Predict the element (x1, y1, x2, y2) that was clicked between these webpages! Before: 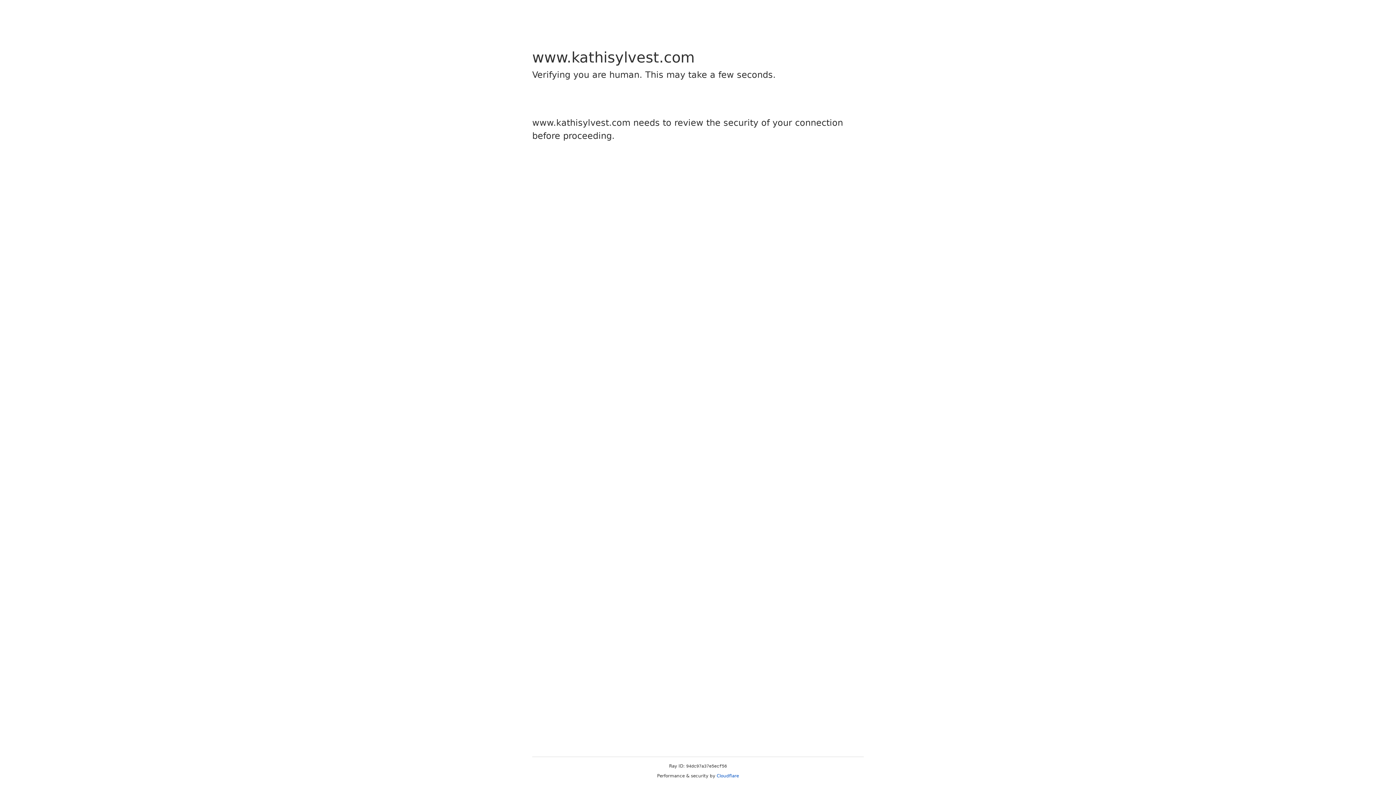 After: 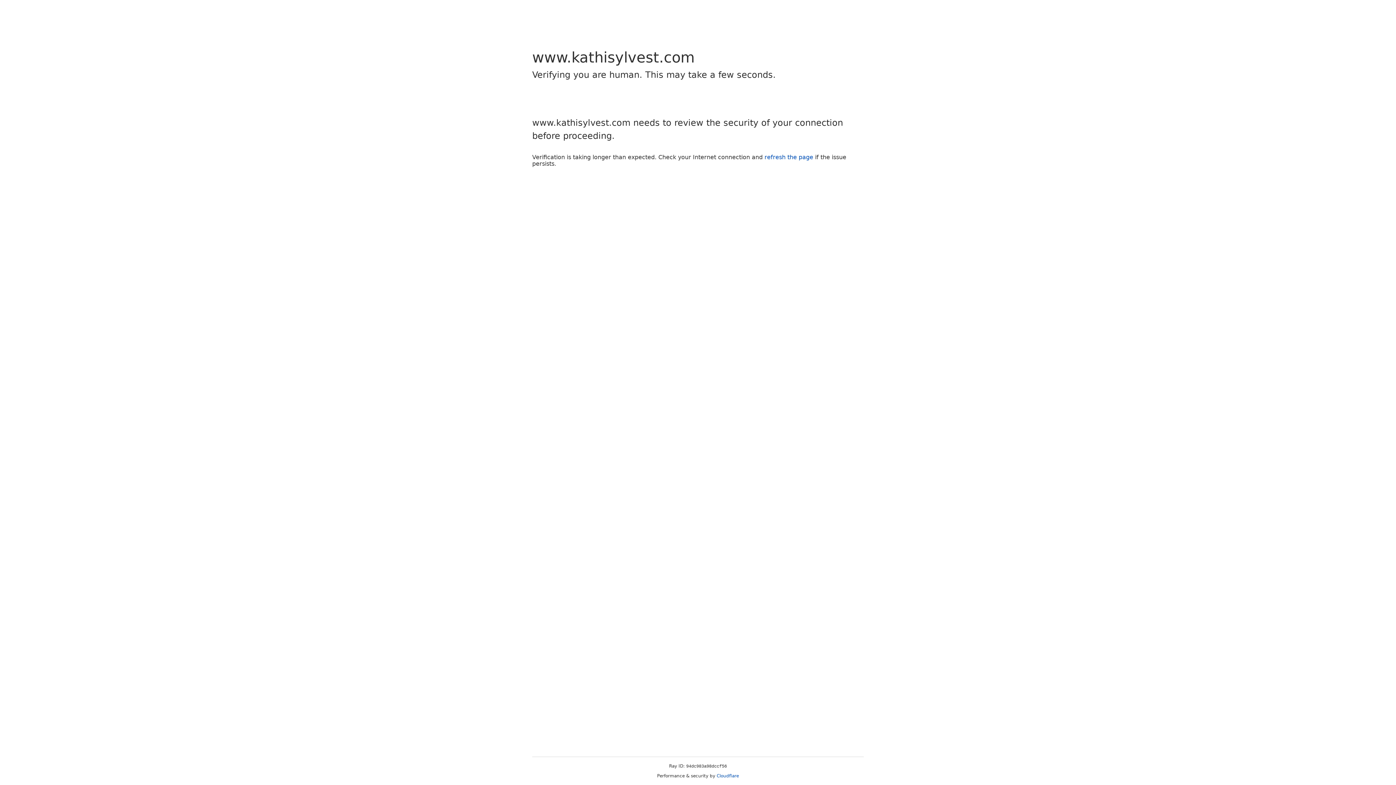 Action: bbox: (716, 773, 739, 778) label: Cloudflare